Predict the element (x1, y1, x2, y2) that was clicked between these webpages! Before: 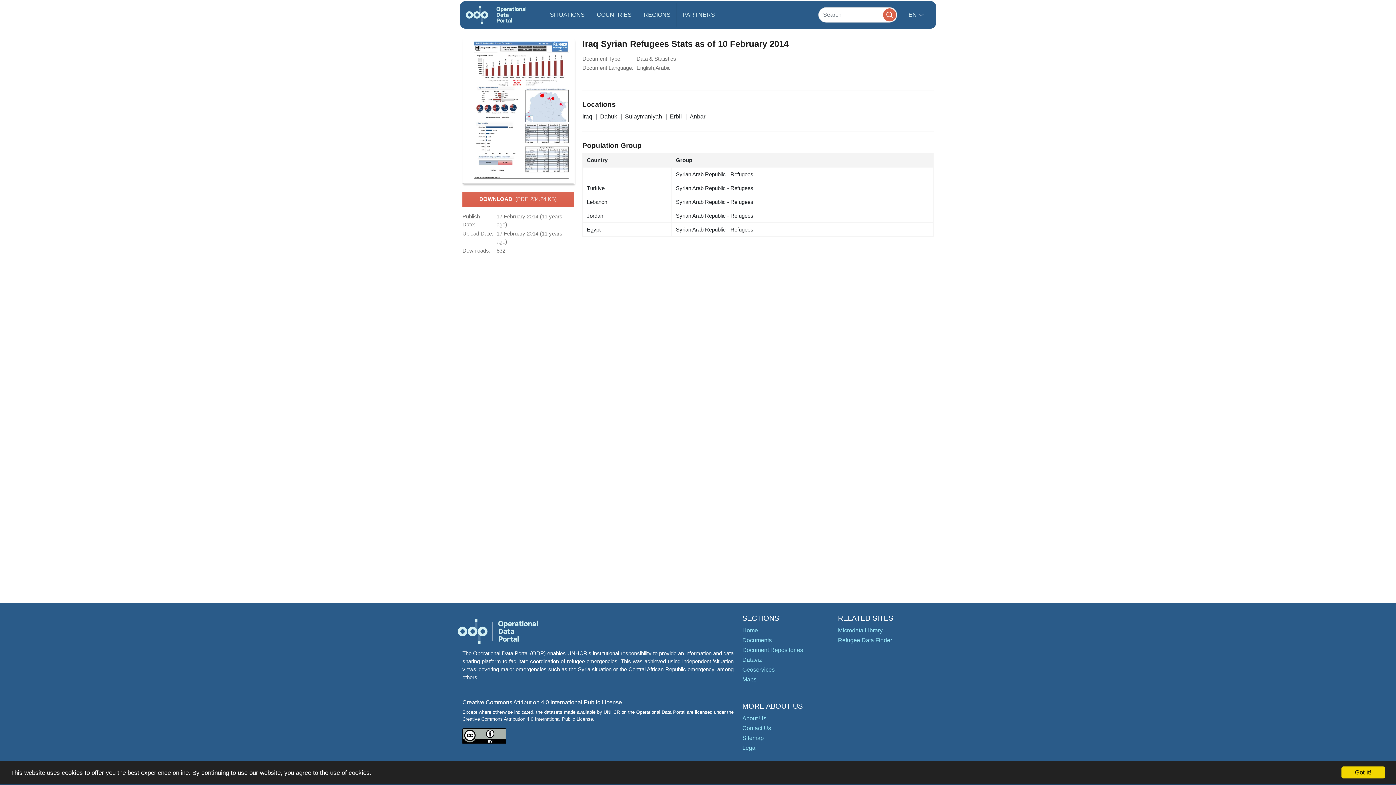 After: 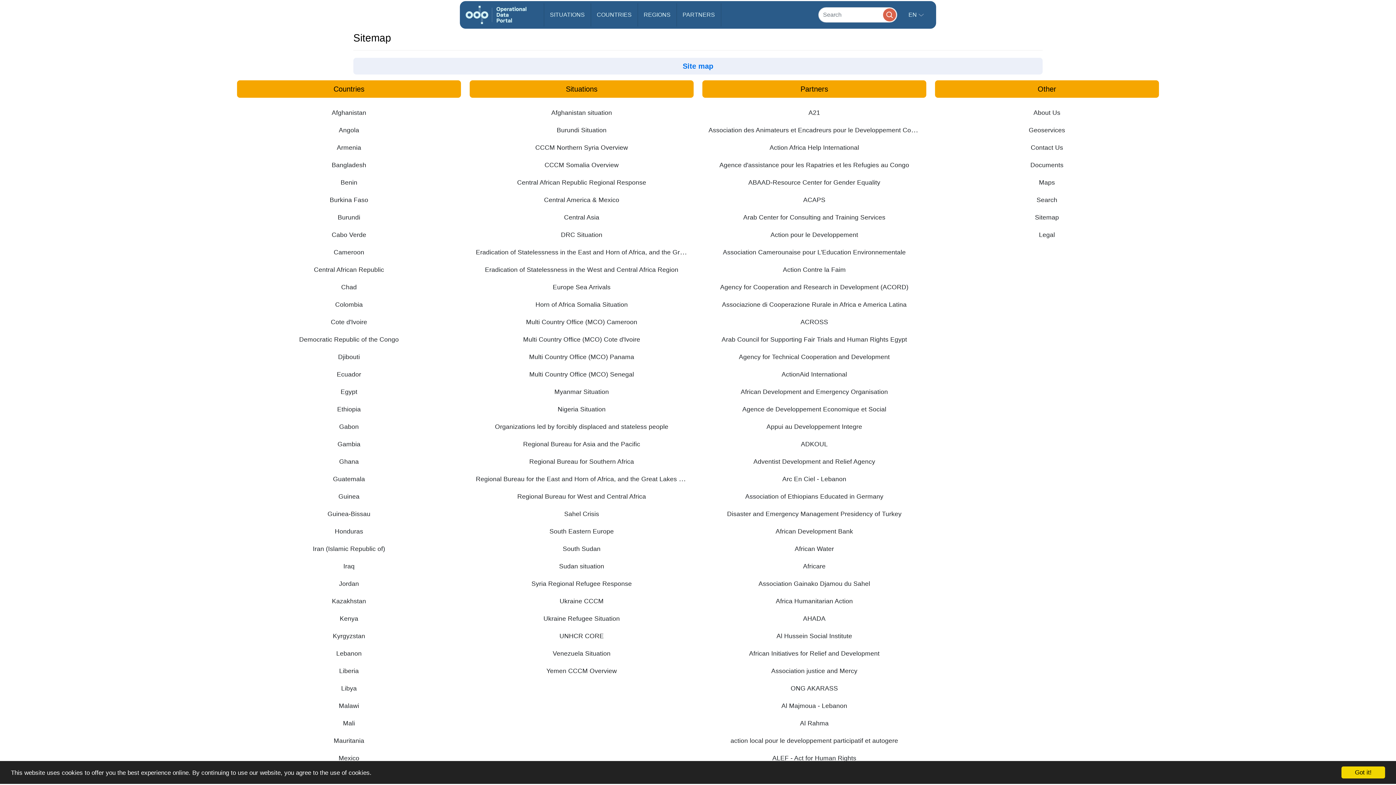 Action: bbox: (742, 735, 764, 741) label: Sitemap